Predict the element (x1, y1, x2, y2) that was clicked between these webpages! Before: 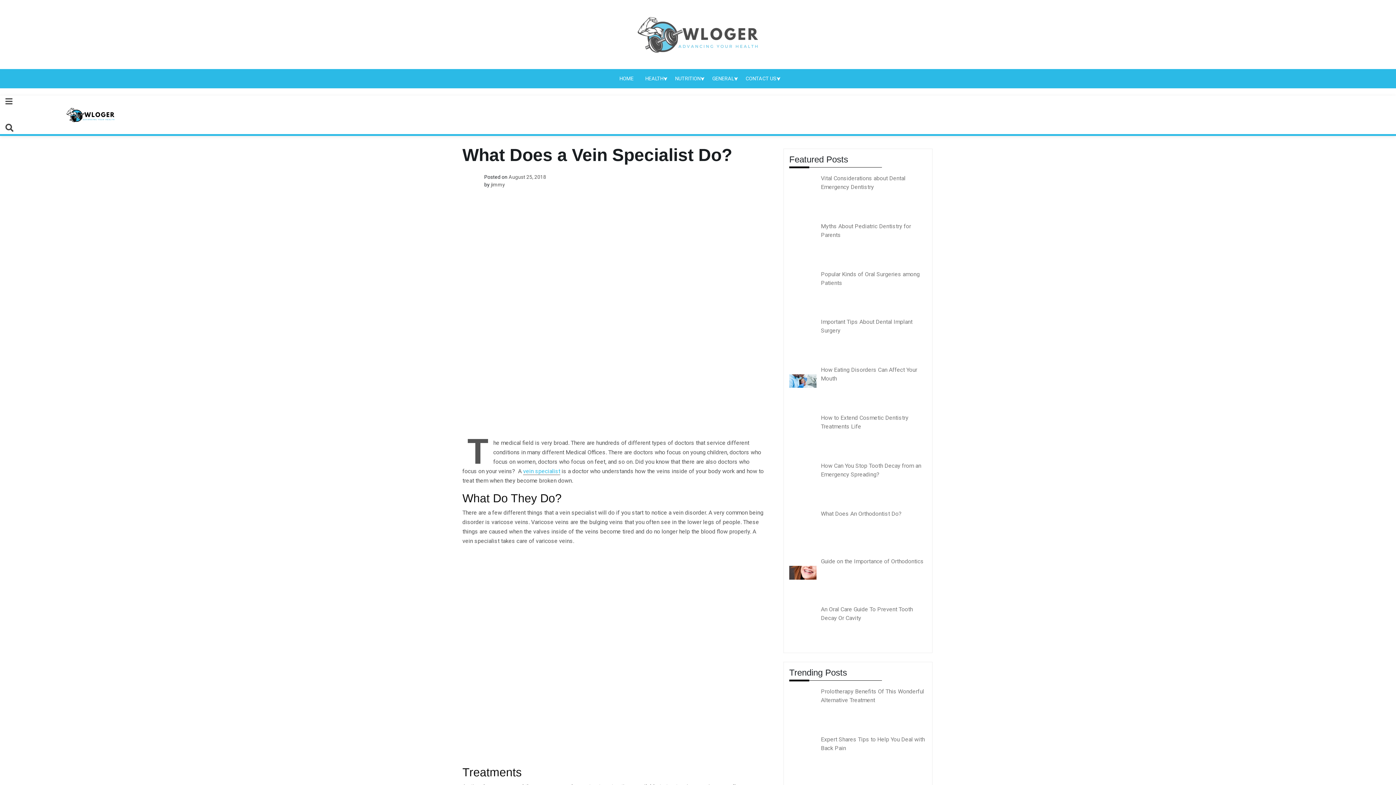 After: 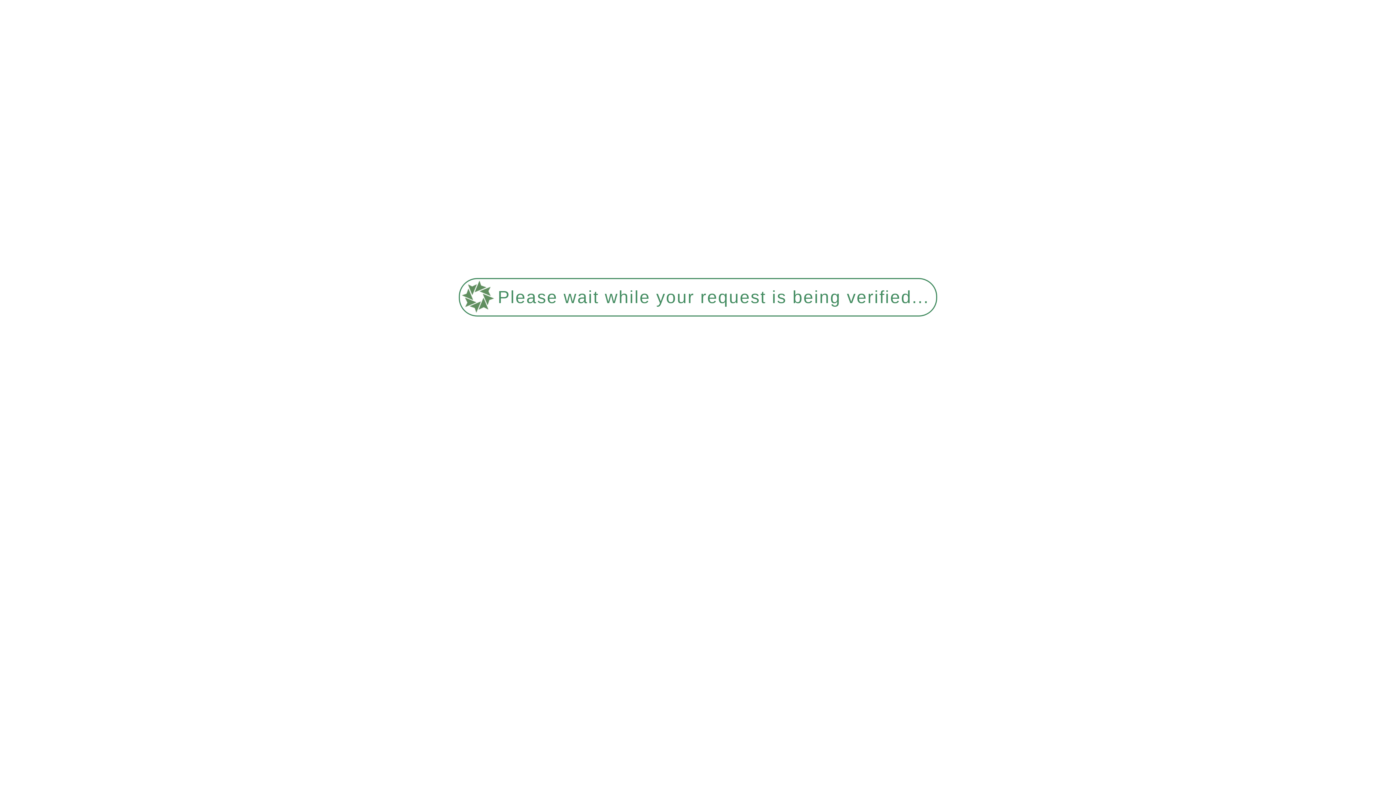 Action: bbox: (607, 16, 788, 52)